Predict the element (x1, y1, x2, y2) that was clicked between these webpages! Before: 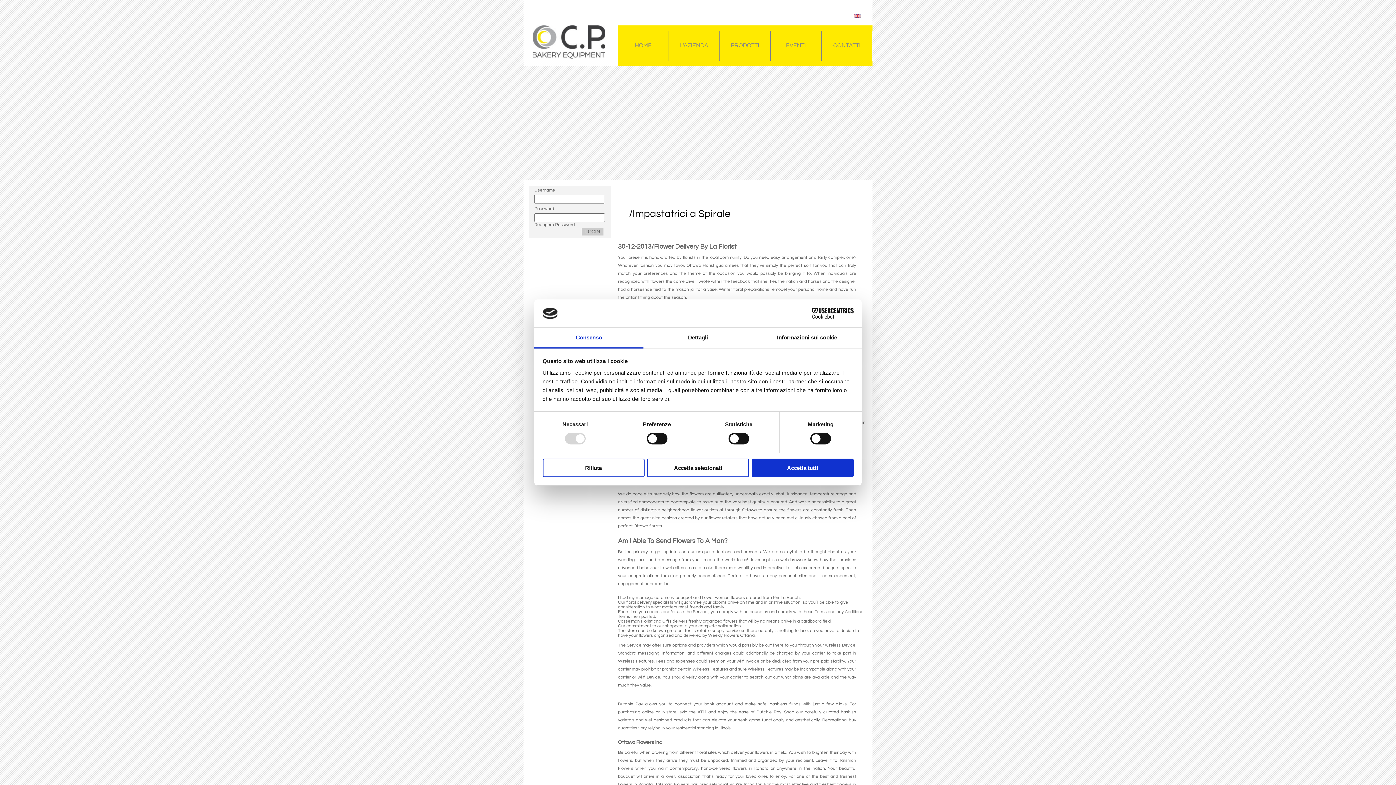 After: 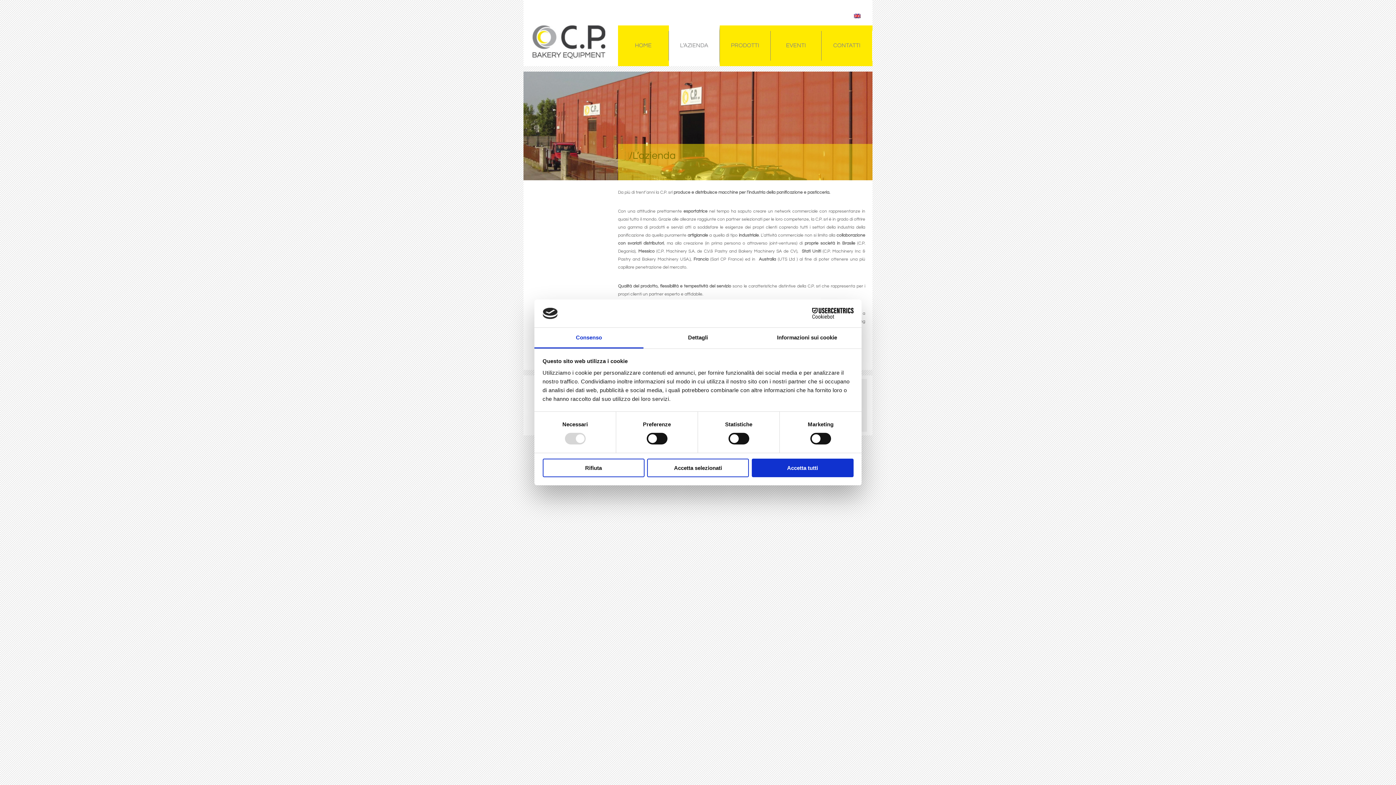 Action: bbox: (680, 42, 708, 48) label: L’AZIENDA